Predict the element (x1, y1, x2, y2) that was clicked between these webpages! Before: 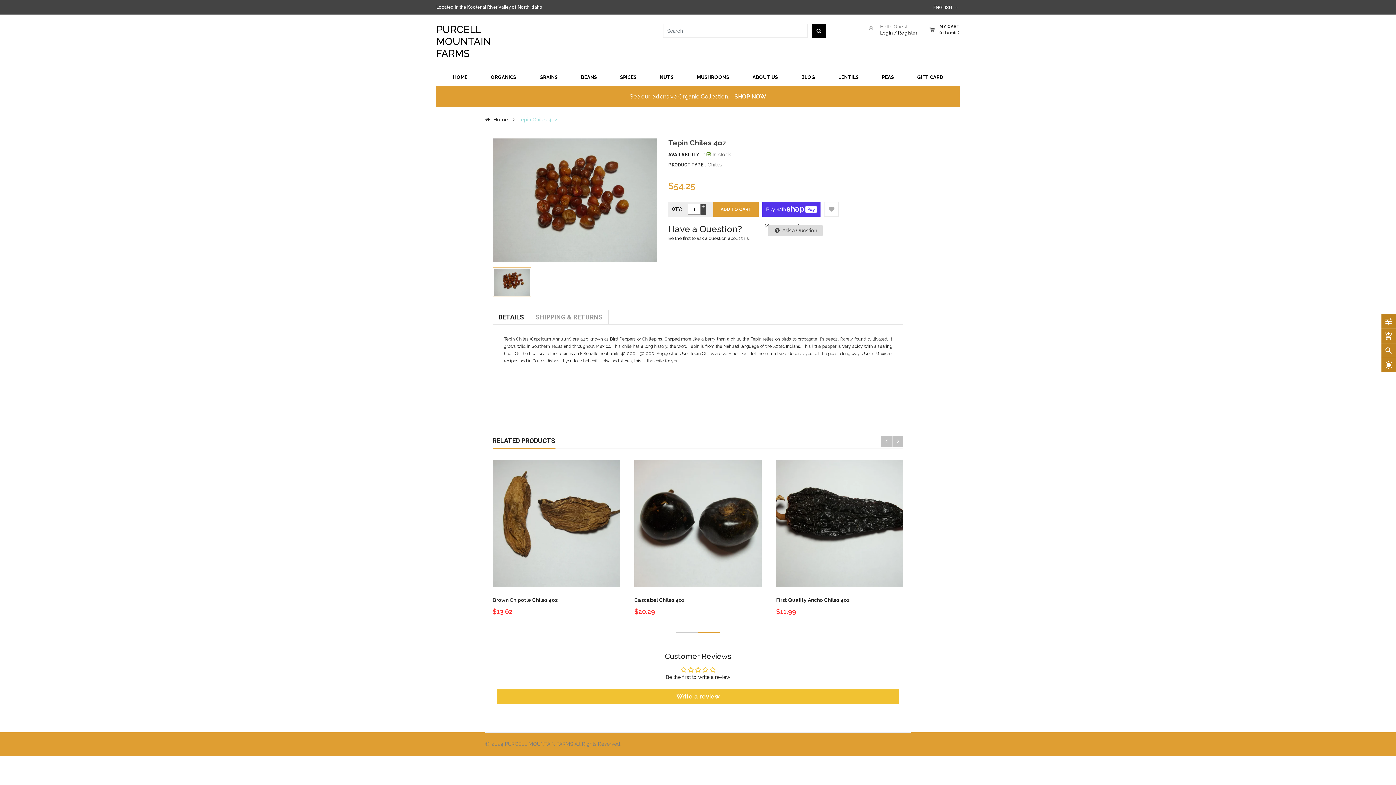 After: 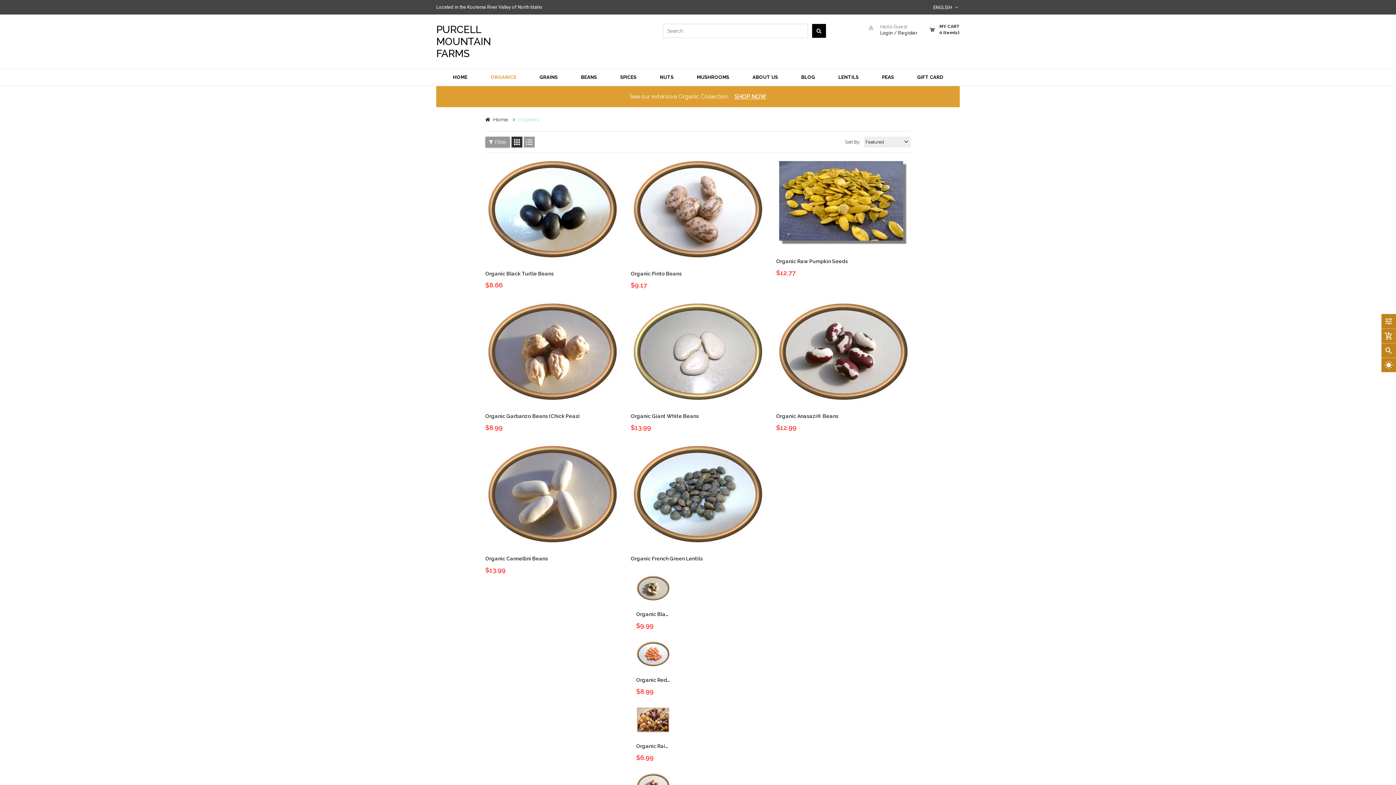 Action: label: ORGANICS bbox: (490, 72, 516, 82)